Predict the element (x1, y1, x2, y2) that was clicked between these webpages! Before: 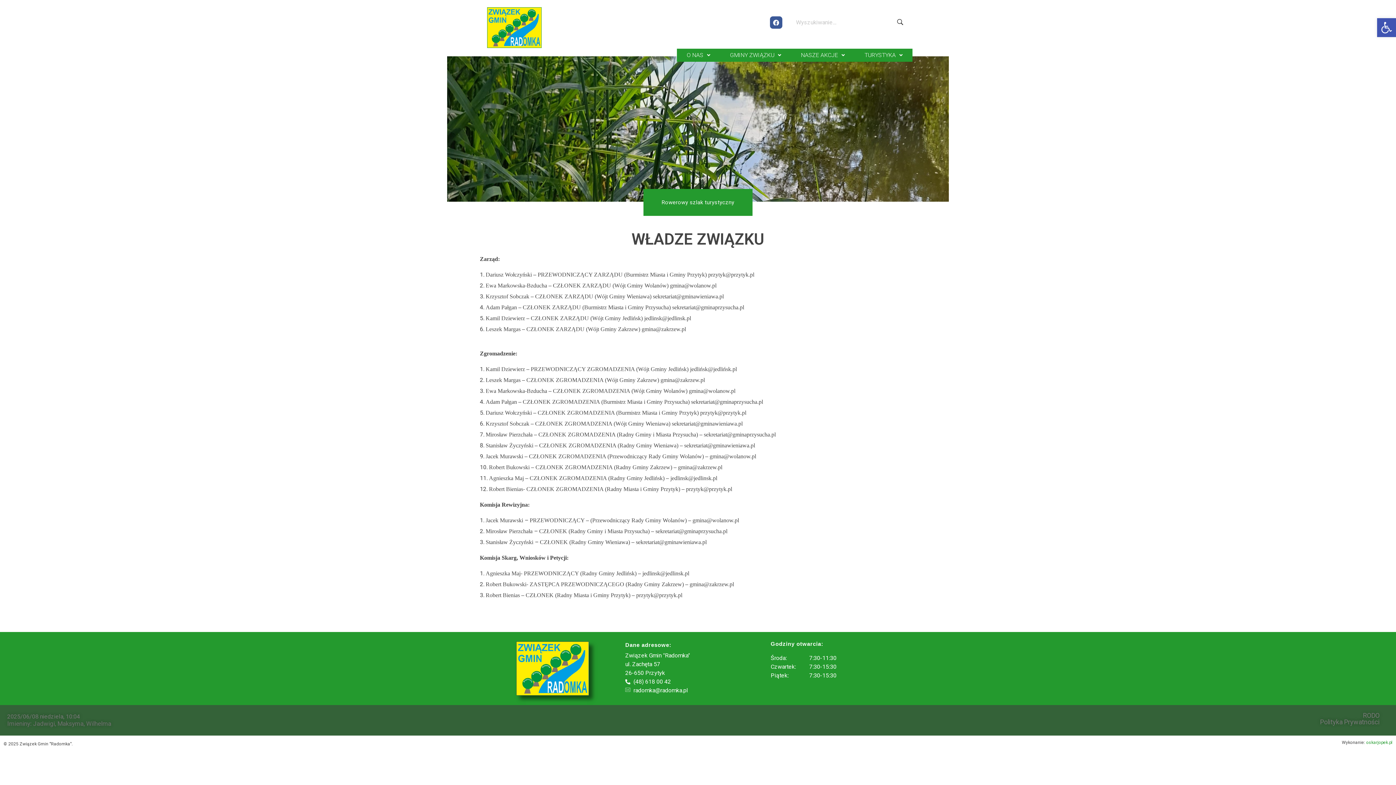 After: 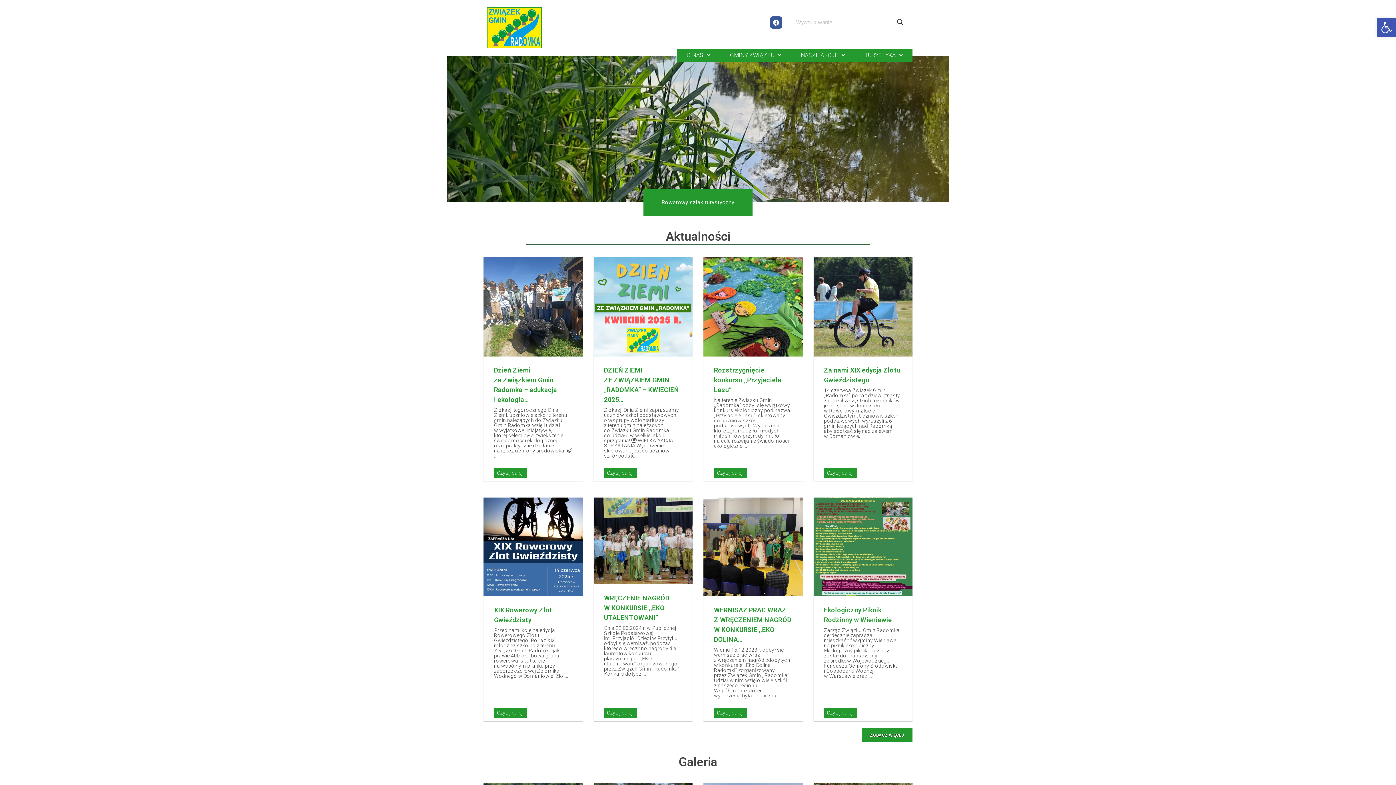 Action: bbox: (487, 7, 541, 48)